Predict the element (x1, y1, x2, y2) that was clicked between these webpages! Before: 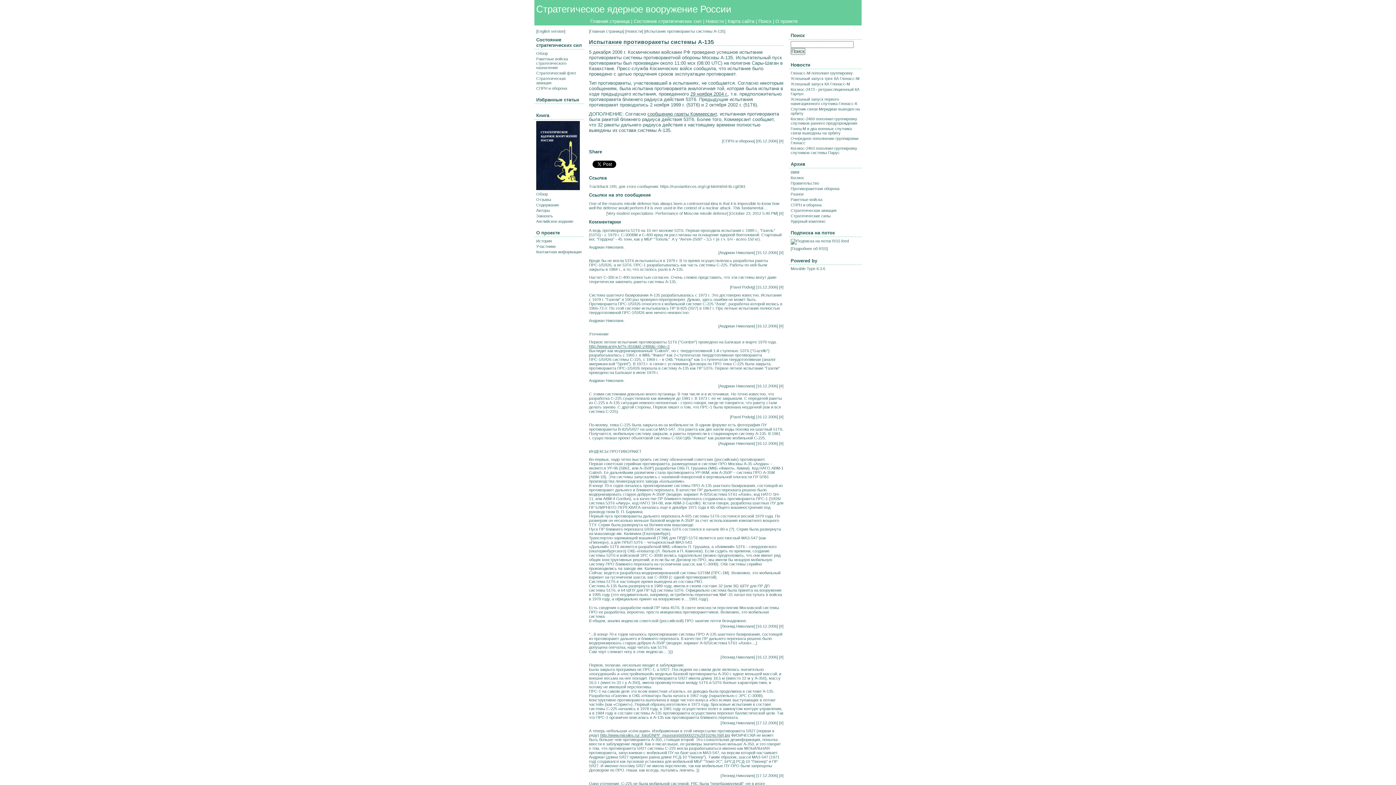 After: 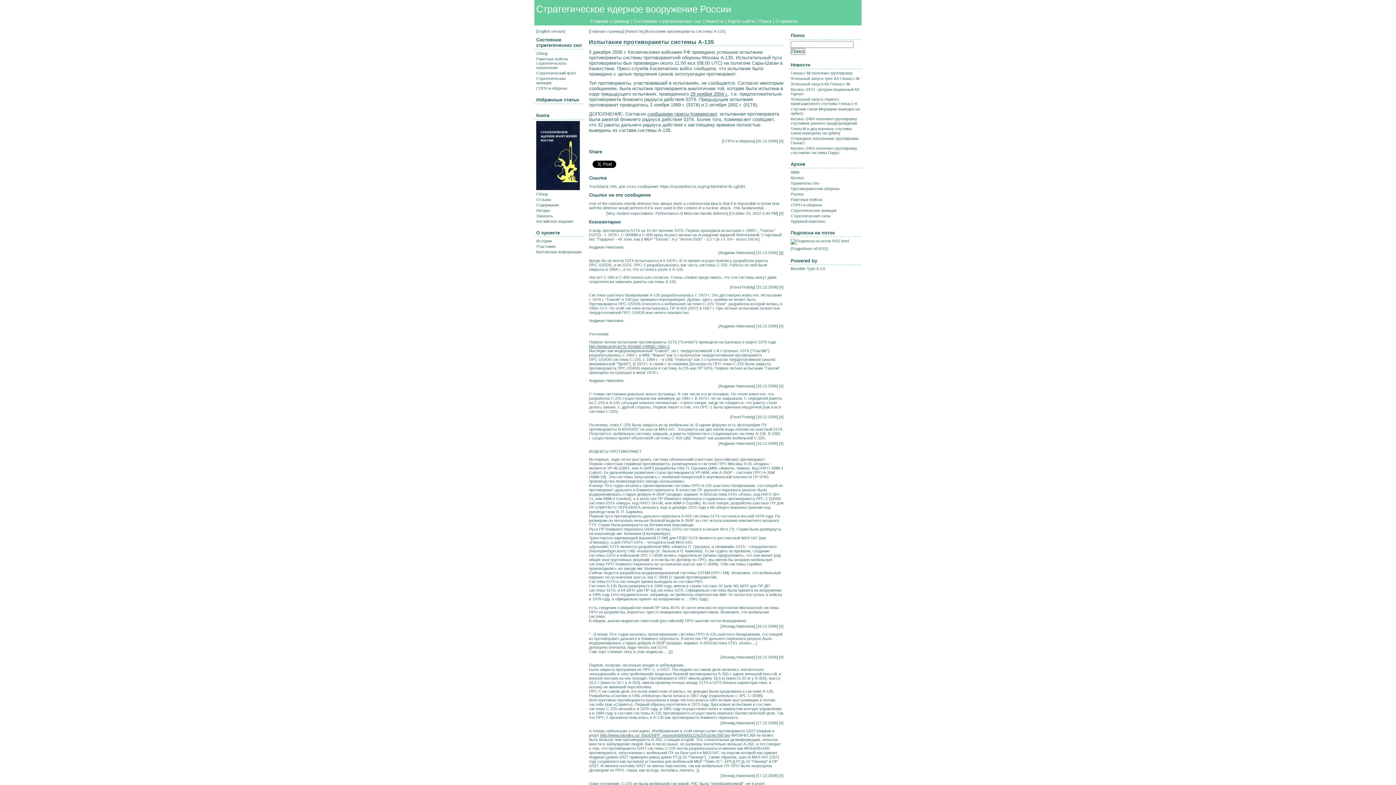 Action: label: # bbox: (780, 250, 782, 254)